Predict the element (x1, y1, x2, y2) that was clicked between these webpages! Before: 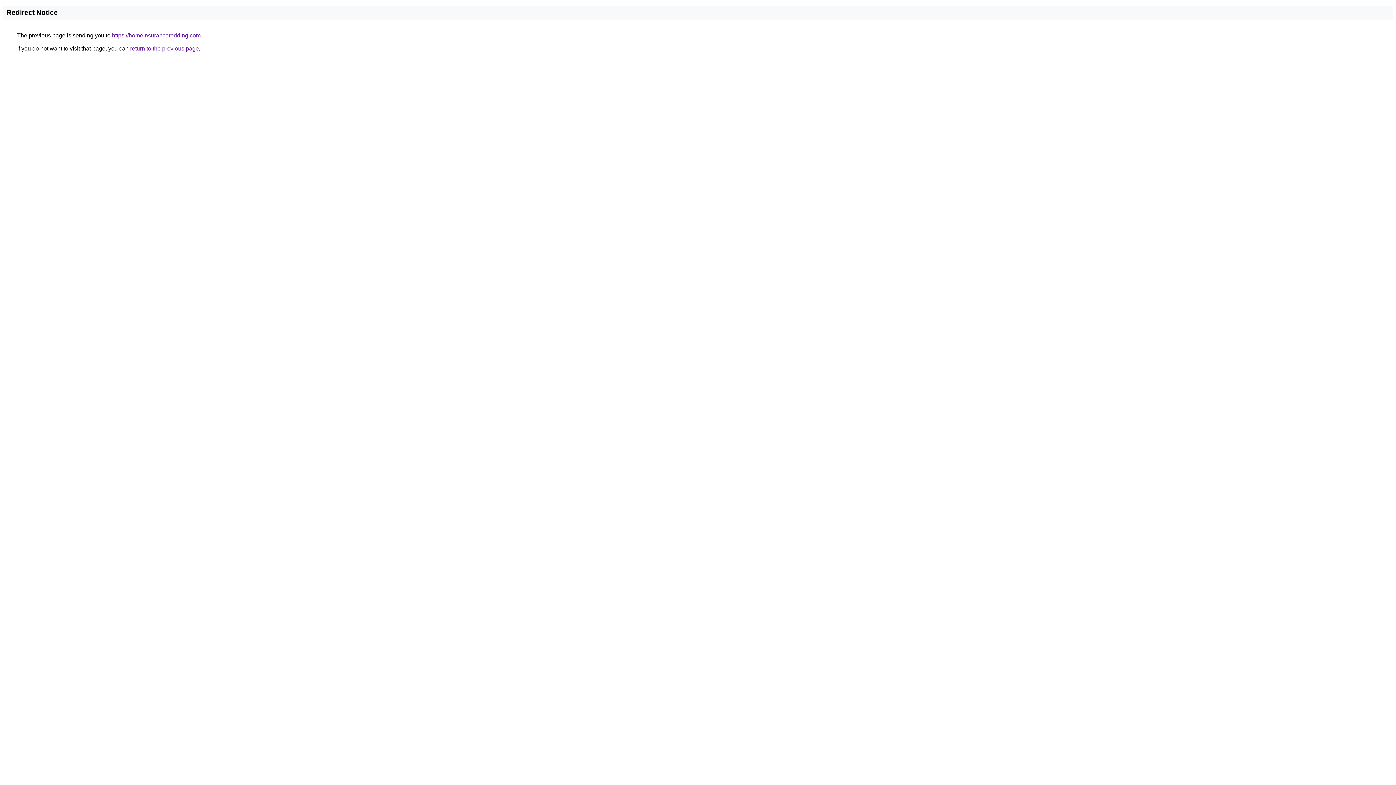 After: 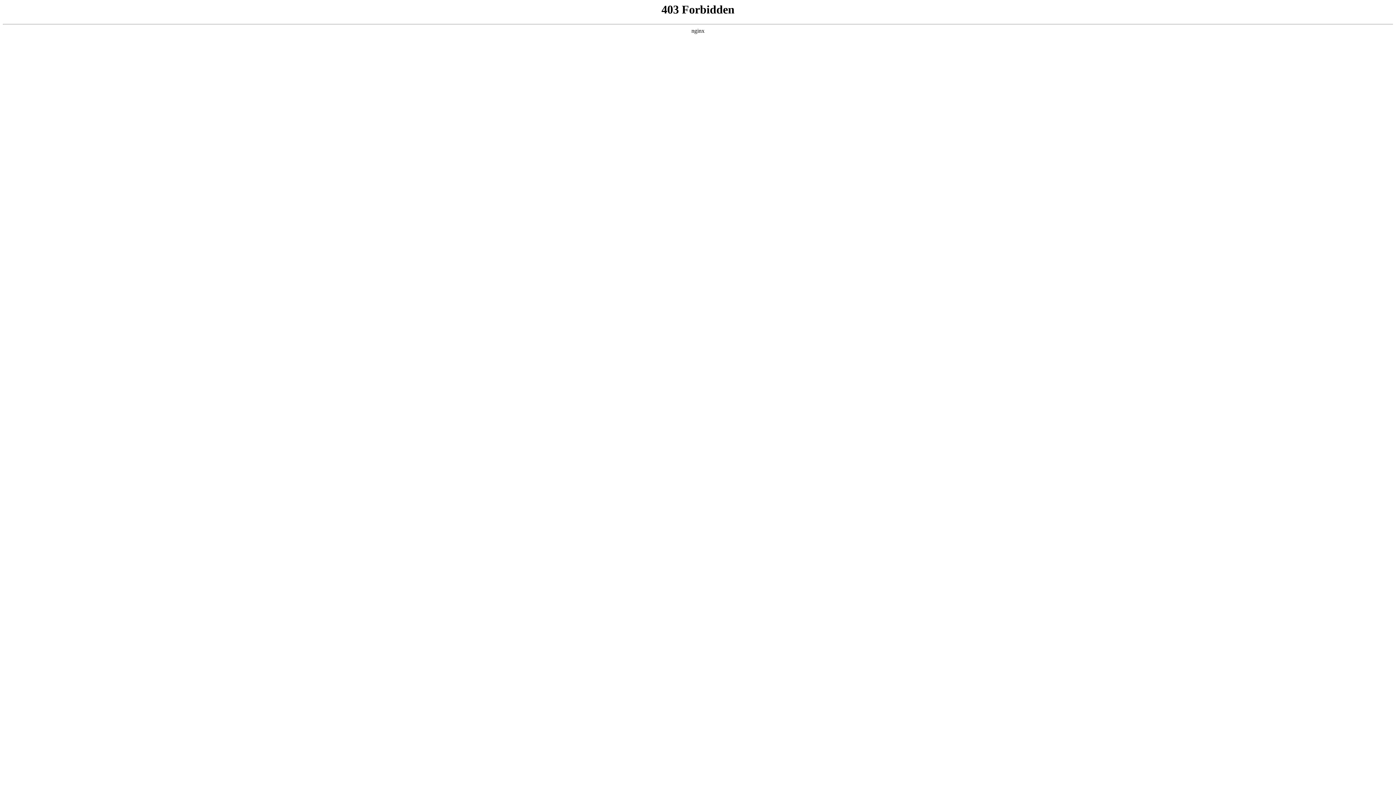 Action: label: https://homeinsuranceredding.com bbox: (112, 32, 200, 38)